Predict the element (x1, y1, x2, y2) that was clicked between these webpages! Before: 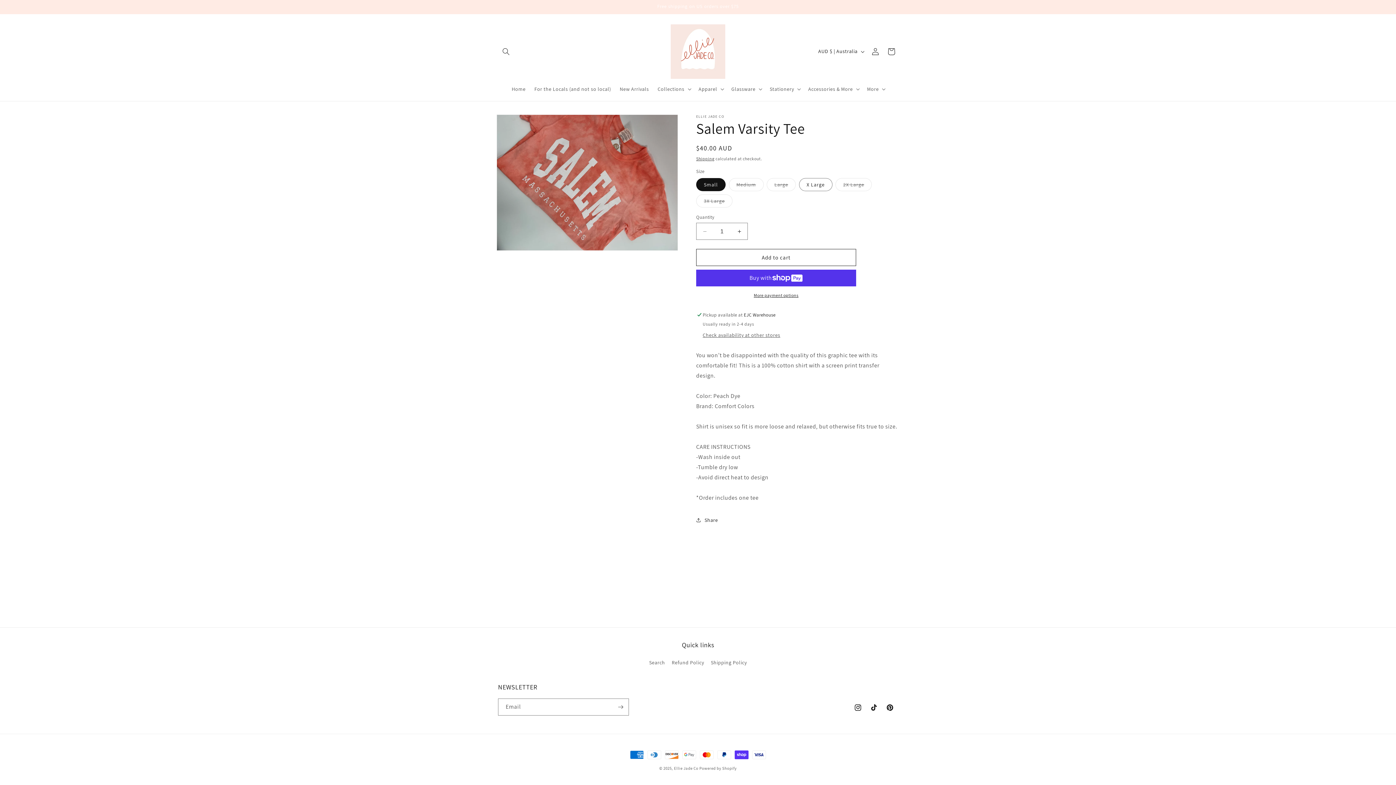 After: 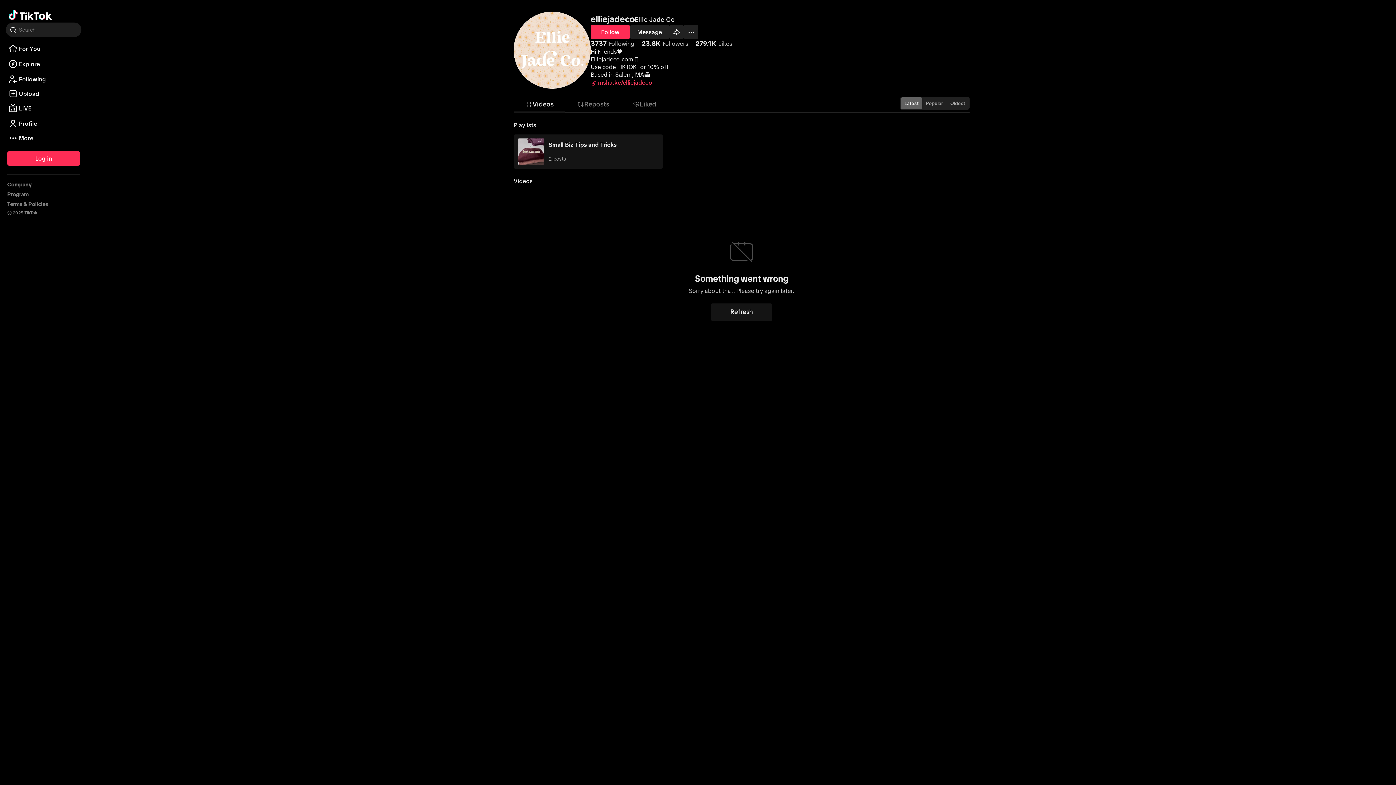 Action: bbox: (866, 700, 882, 716) label: TikTok